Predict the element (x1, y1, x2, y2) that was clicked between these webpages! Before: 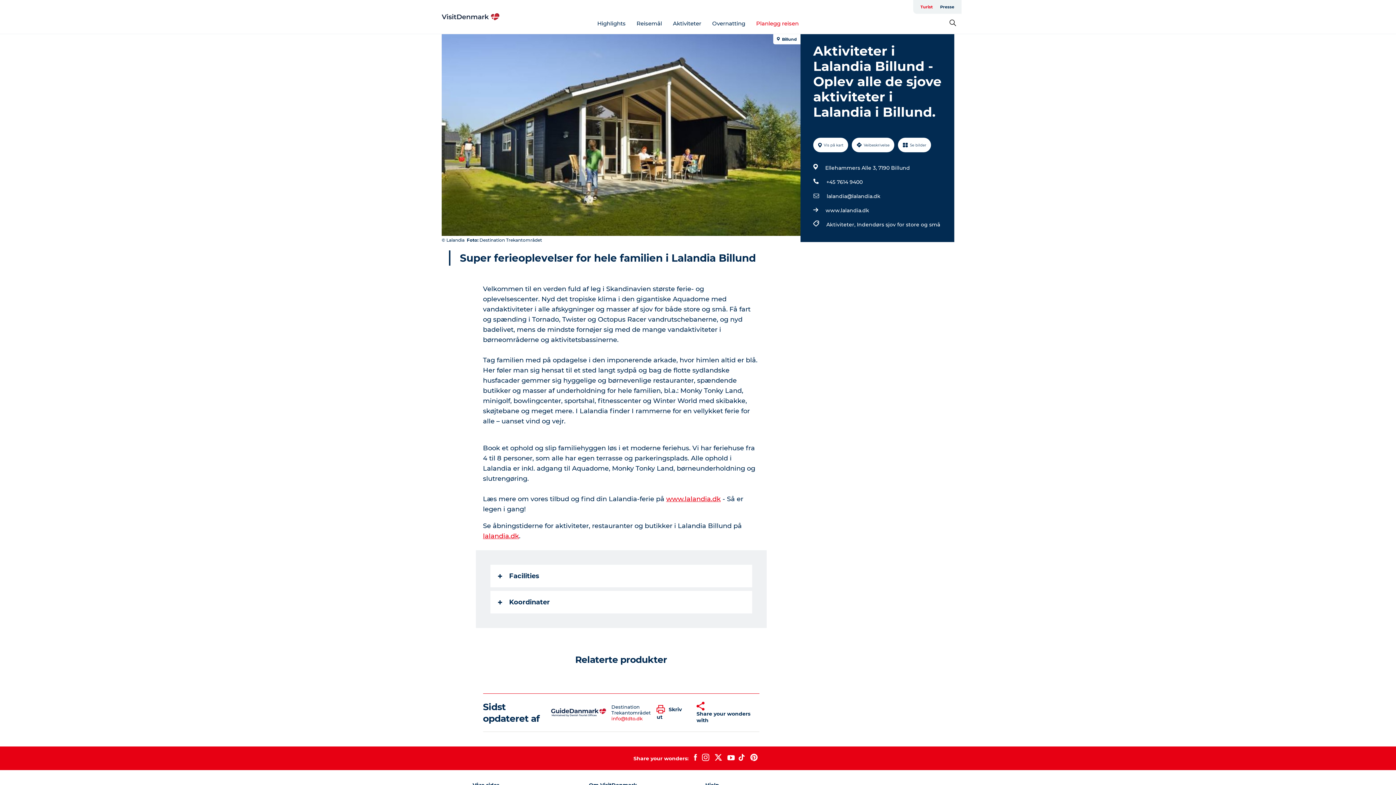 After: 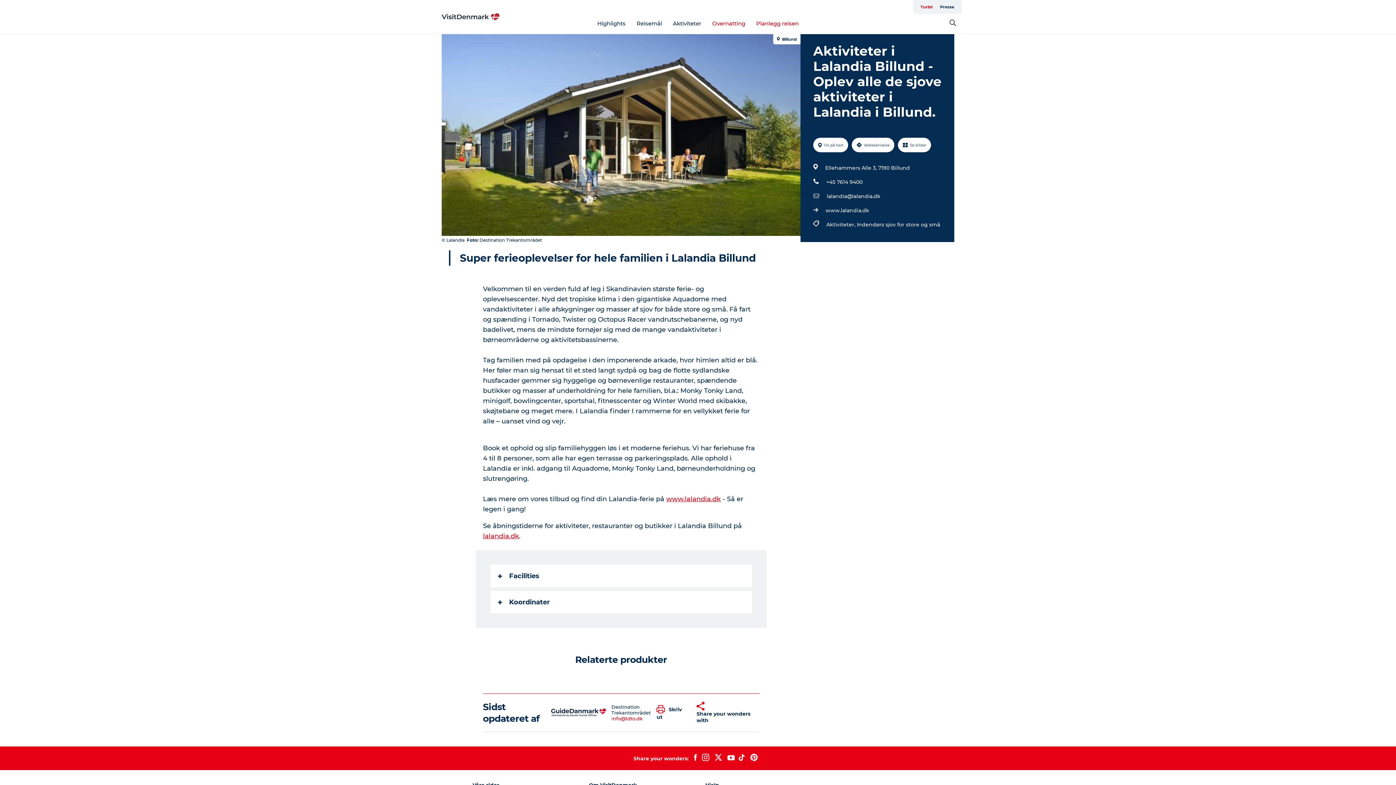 Action: bbox: (712, 19, 745, 26) label: Overnatting